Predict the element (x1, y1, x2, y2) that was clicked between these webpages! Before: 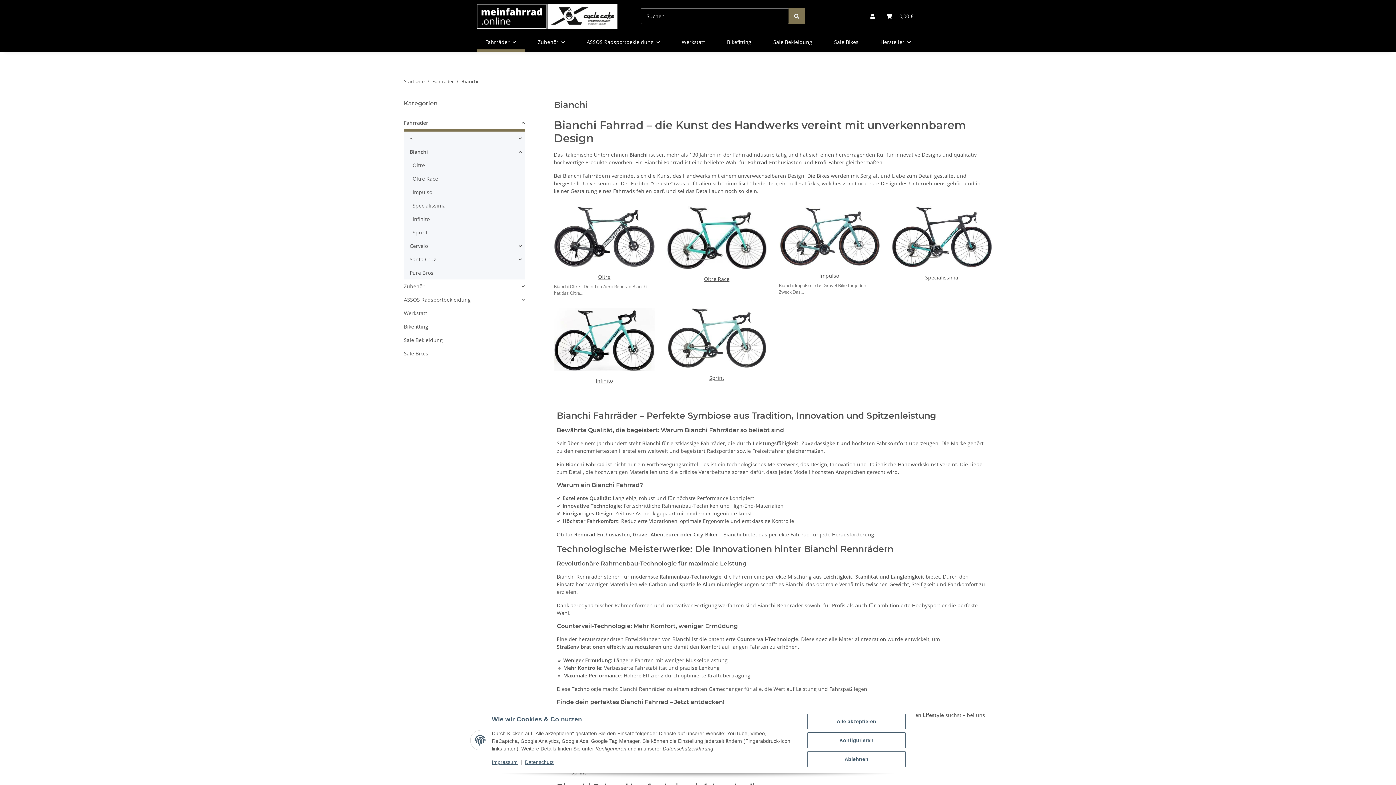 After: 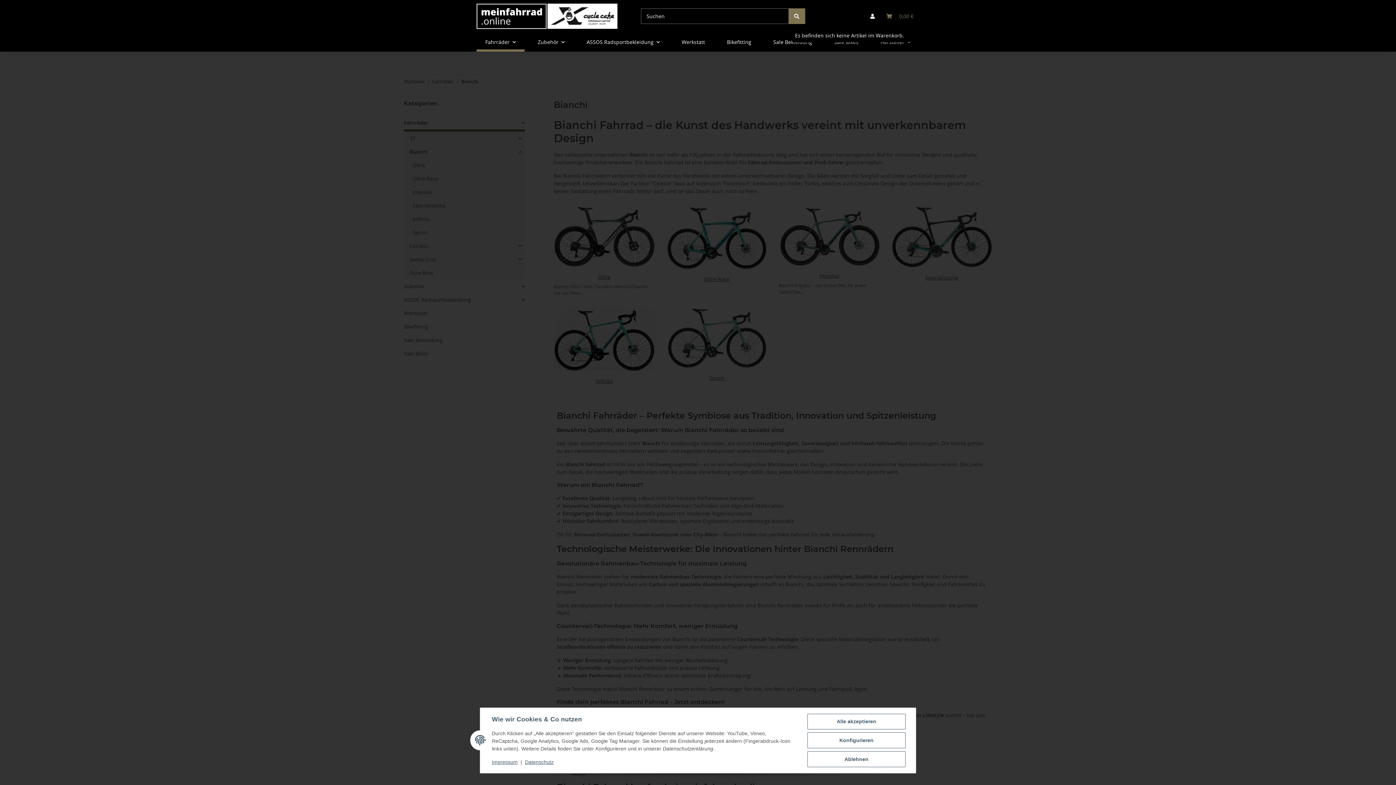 Action: label: Warenkorb bbox: (880, 3, 919, 28)